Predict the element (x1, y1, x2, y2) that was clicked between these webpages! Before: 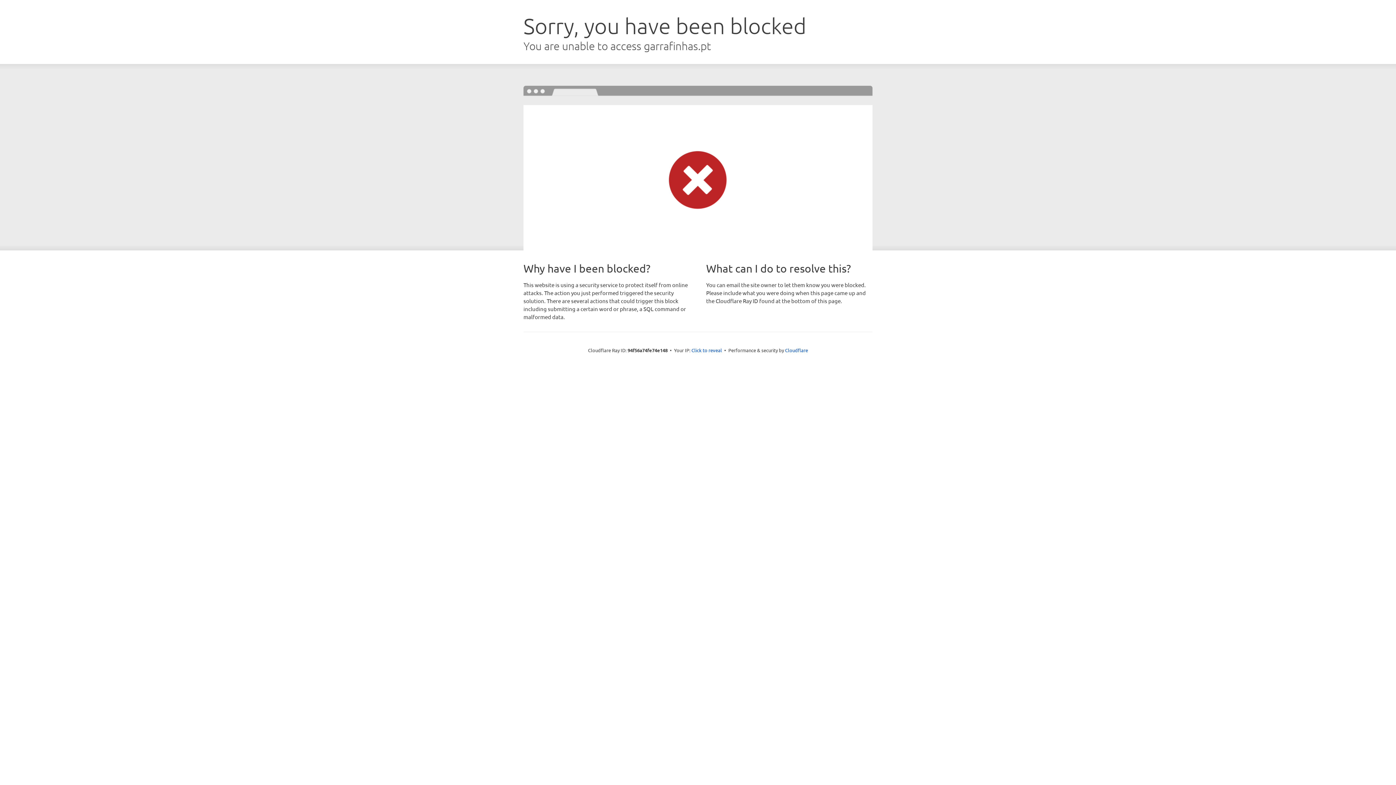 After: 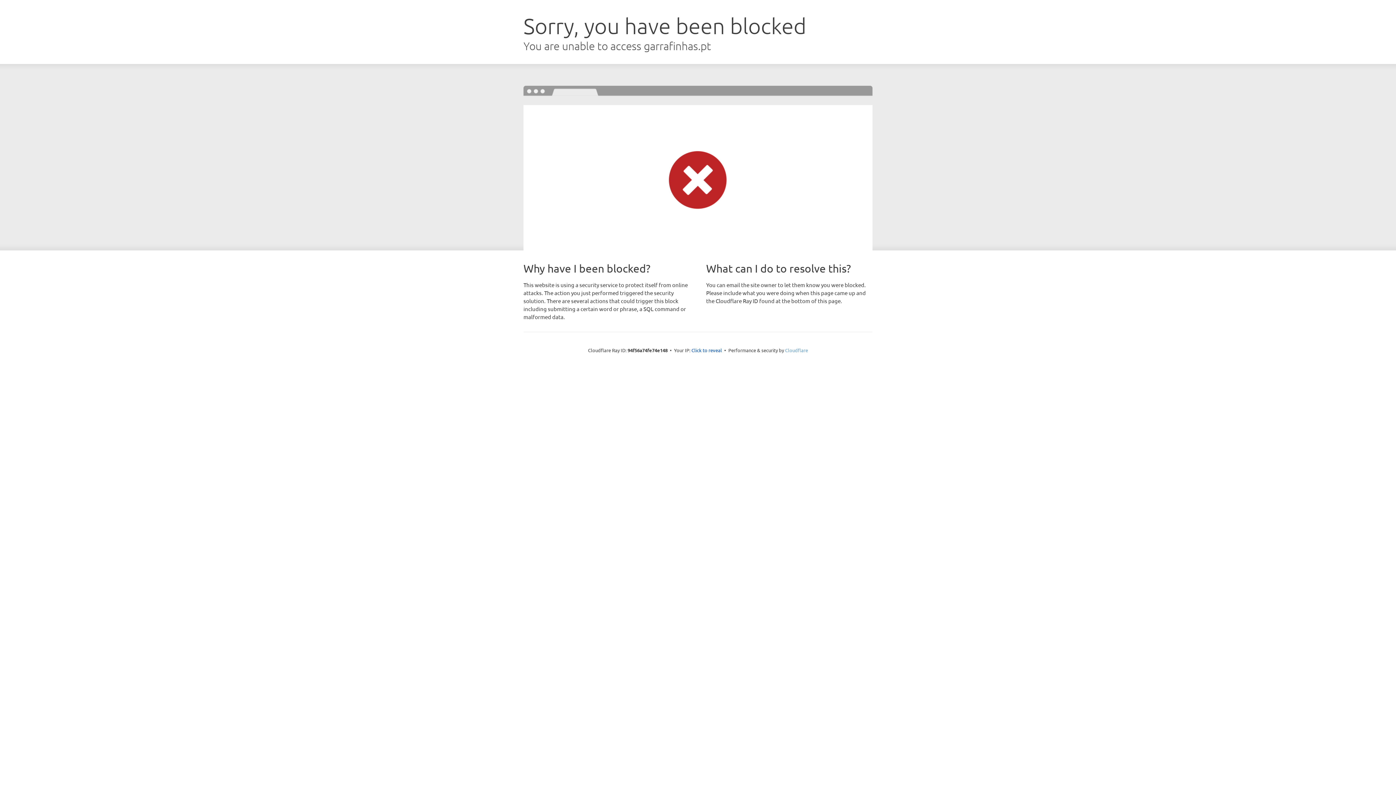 Action: label: Cloudflare bbox: (785, 347, 808, 353)